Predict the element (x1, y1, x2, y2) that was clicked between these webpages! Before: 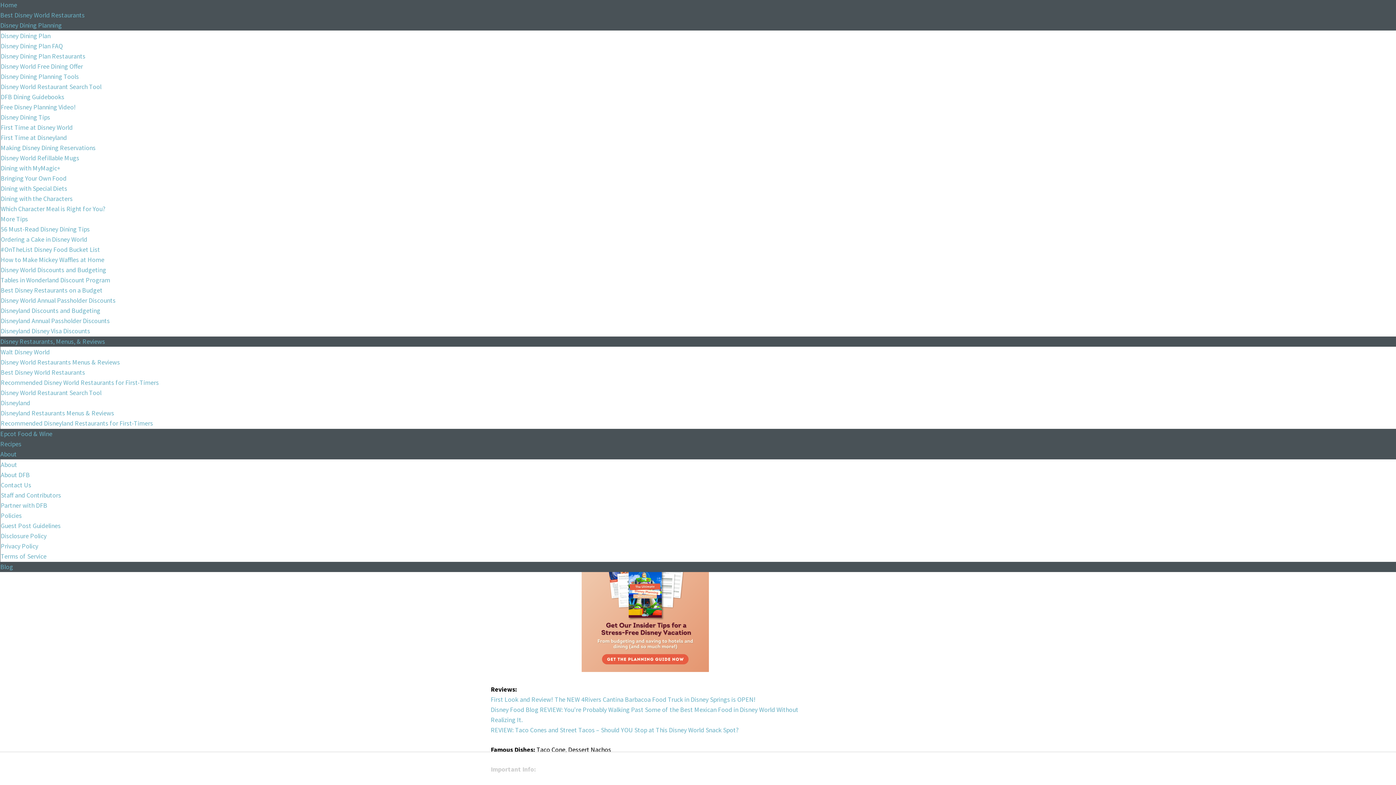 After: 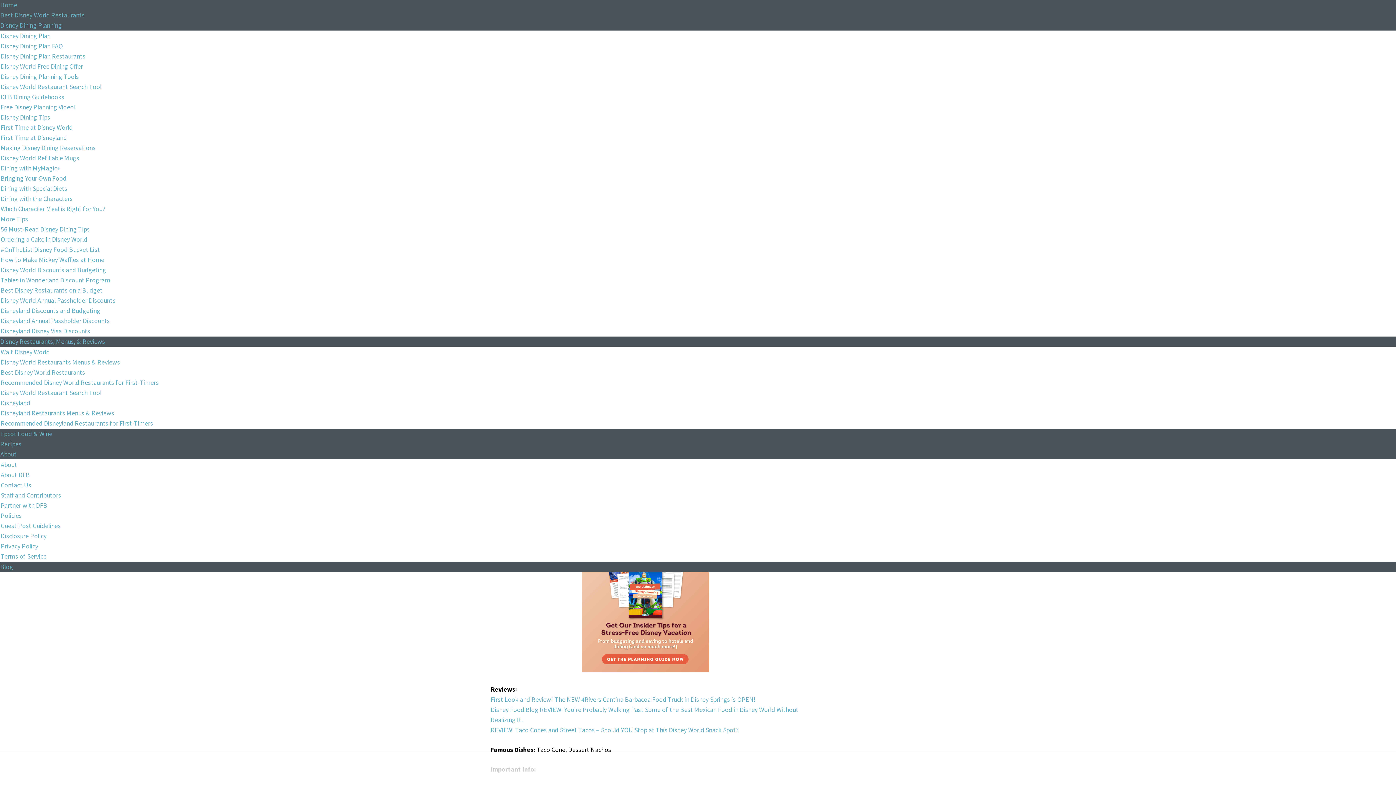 Action: bbox: (0, 216, 28, 222) label: More Tips